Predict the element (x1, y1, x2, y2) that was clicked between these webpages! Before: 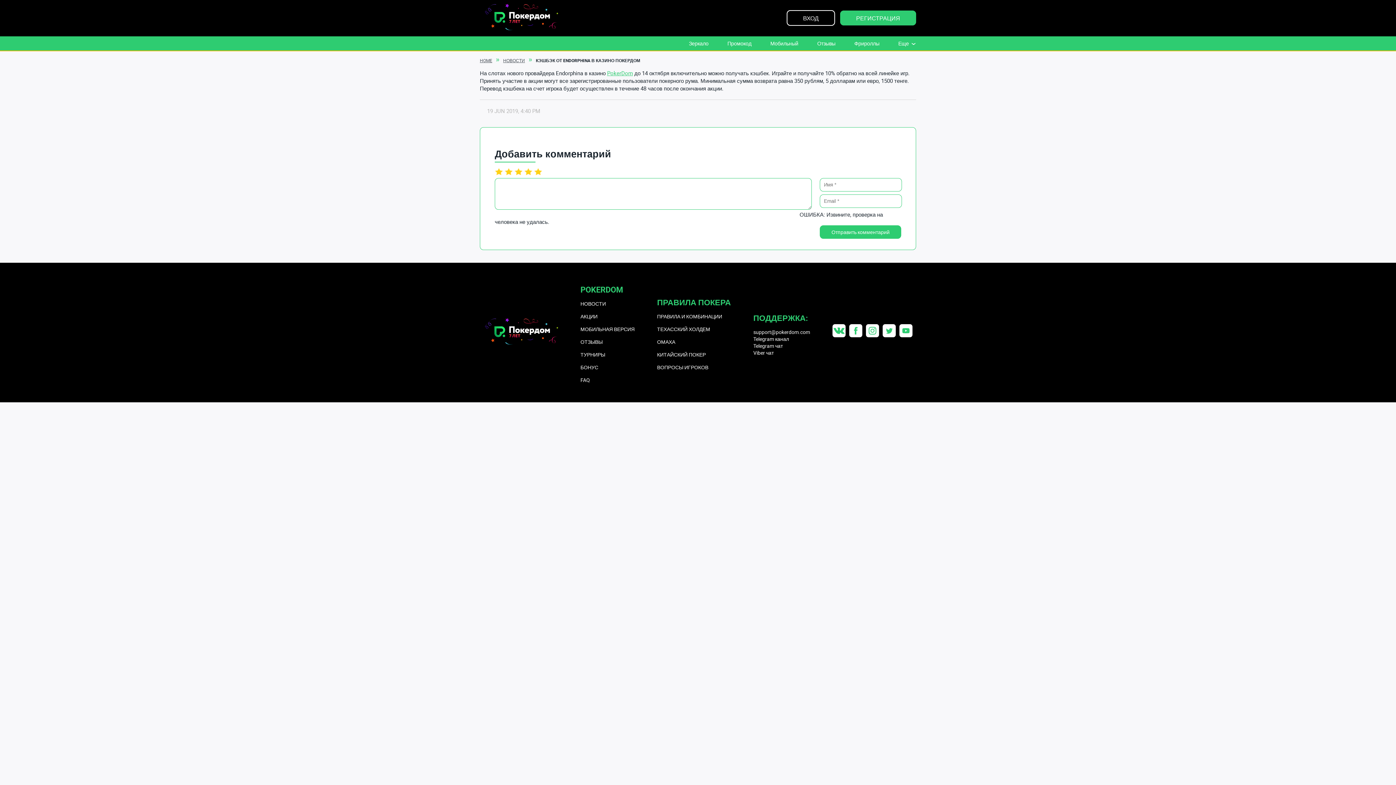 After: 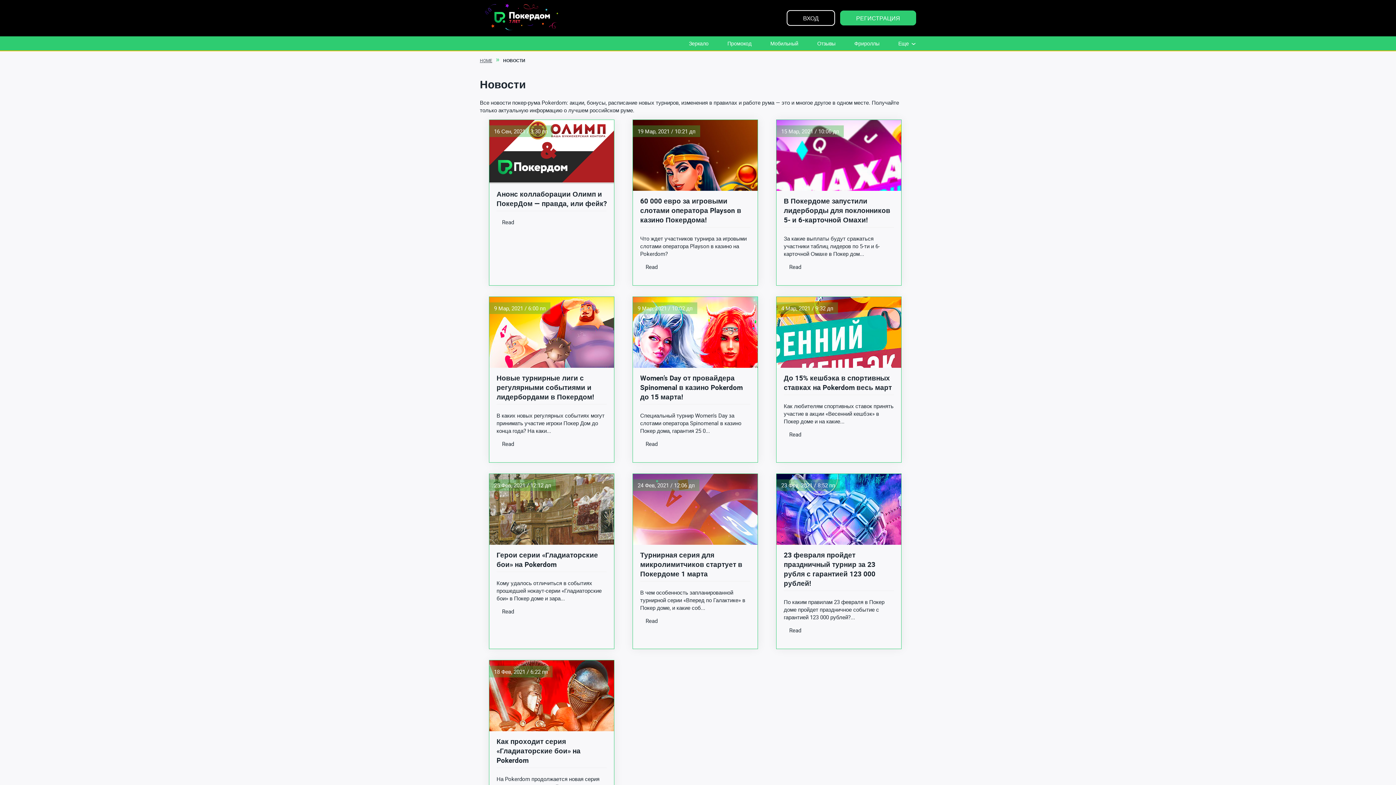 Action: label: НОВОСТИ bbox: (580, 300, 606, 307)